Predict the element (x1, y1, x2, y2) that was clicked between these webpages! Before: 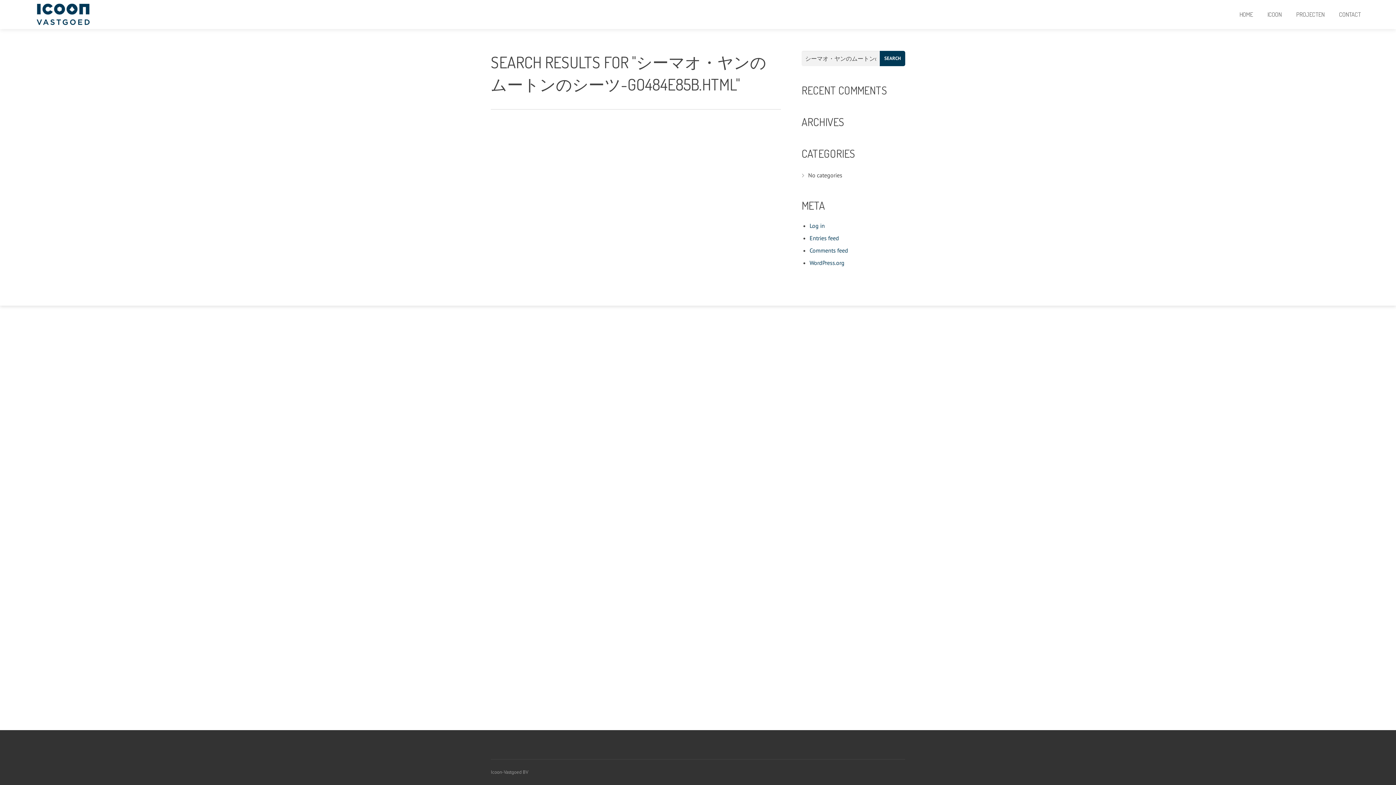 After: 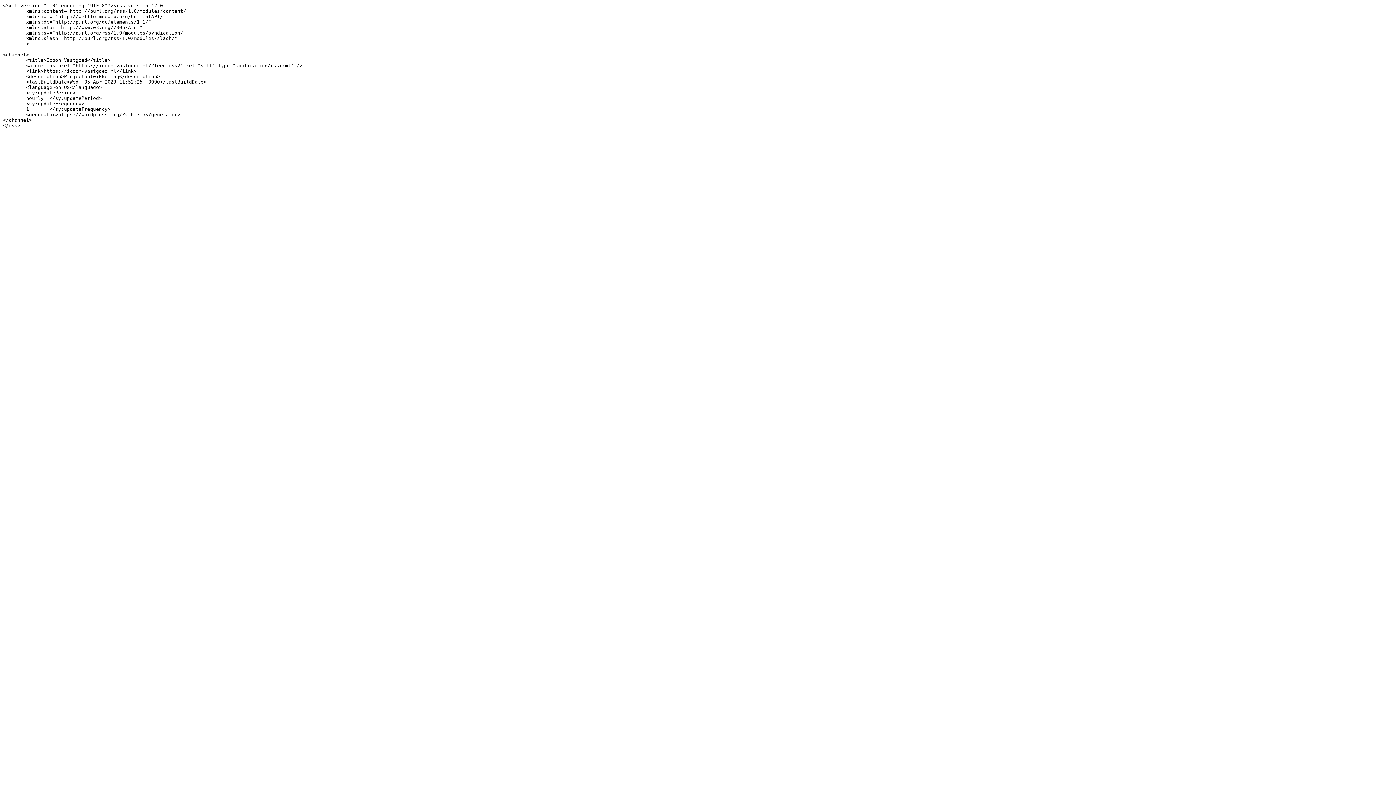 Action: label: Entries feed bbox: (809, 234, 839, 241)